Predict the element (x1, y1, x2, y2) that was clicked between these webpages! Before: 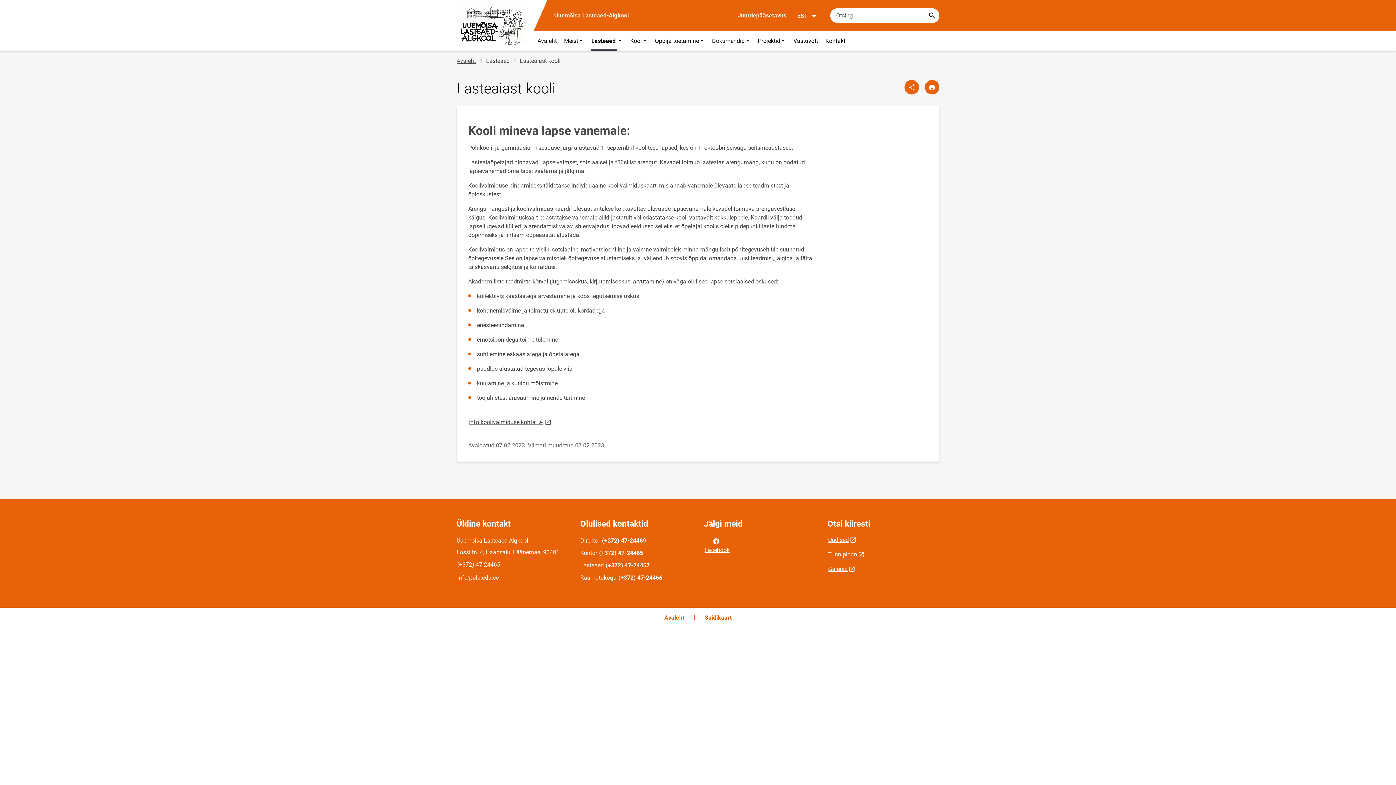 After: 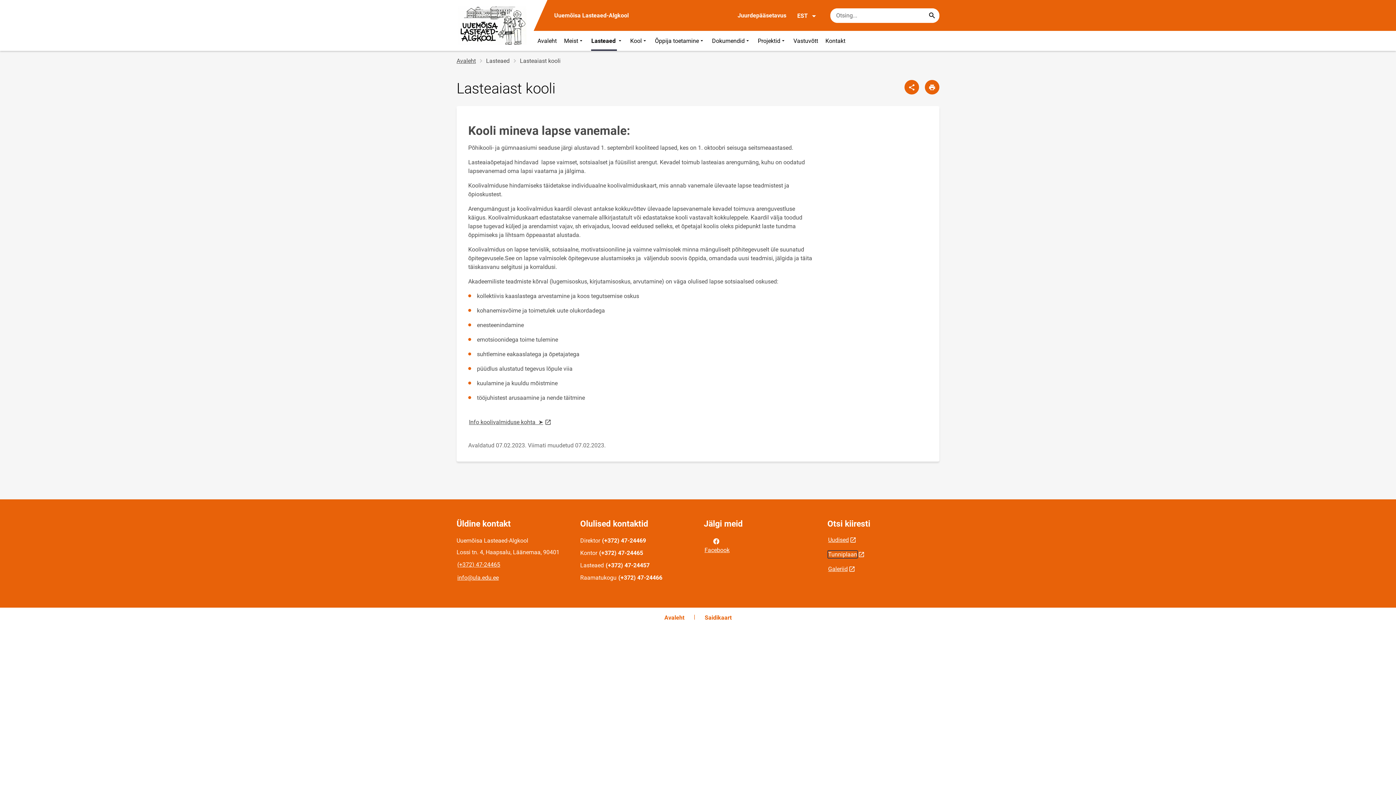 Action: bbox: (827, 550, 858, 558) label: Tunniplaan